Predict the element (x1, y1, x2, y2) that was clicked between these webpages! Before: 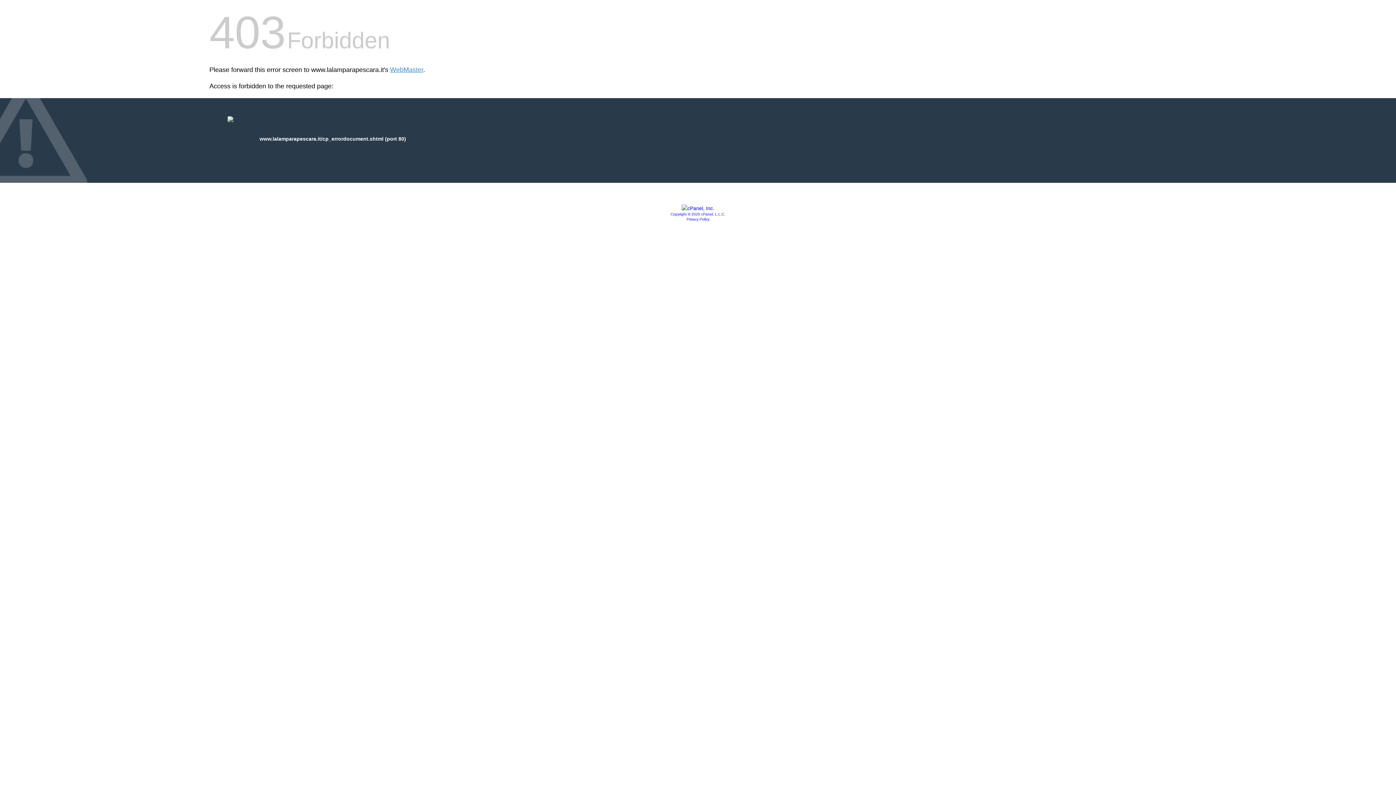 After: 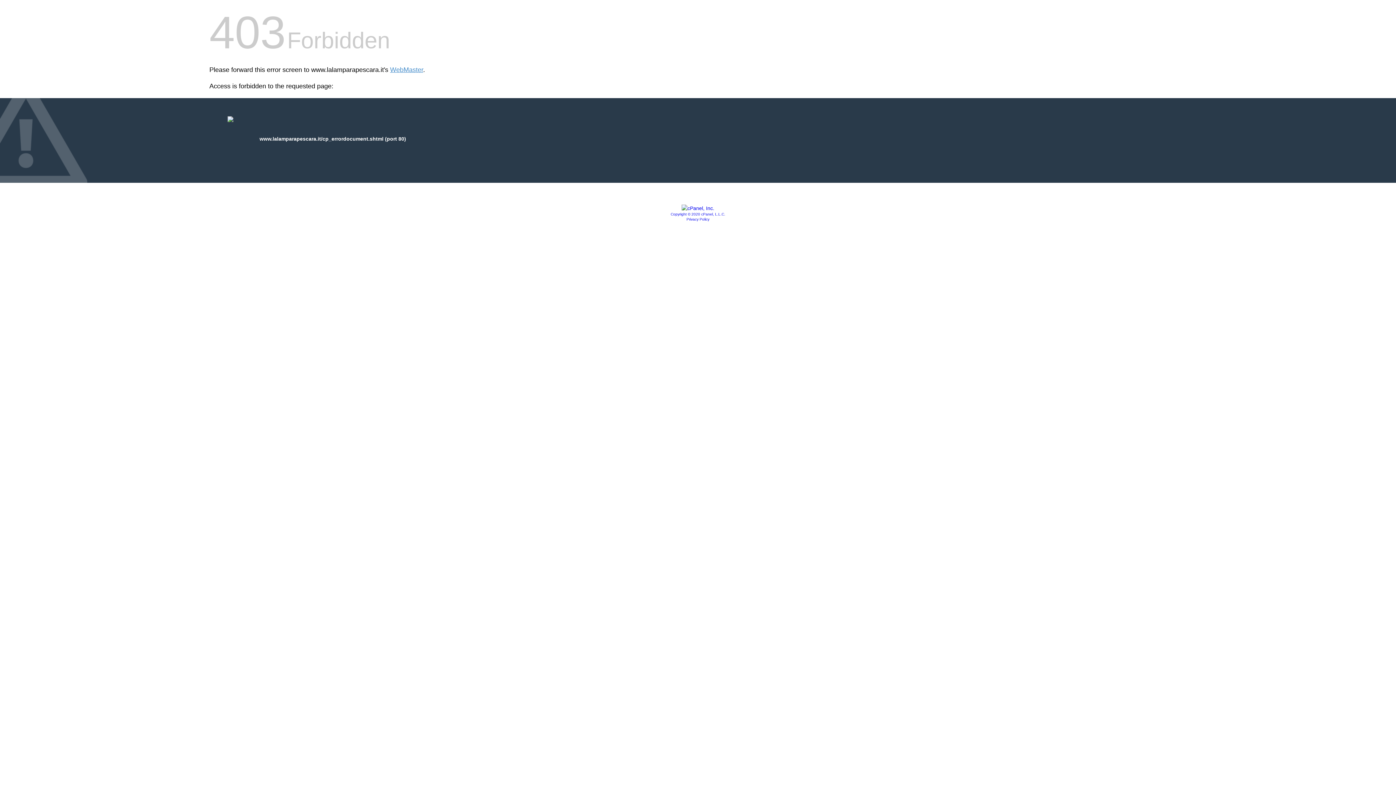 Action: bbox: (670, 212, 725, 216) label: Copyright © 2020 cPanel, L.L.C.